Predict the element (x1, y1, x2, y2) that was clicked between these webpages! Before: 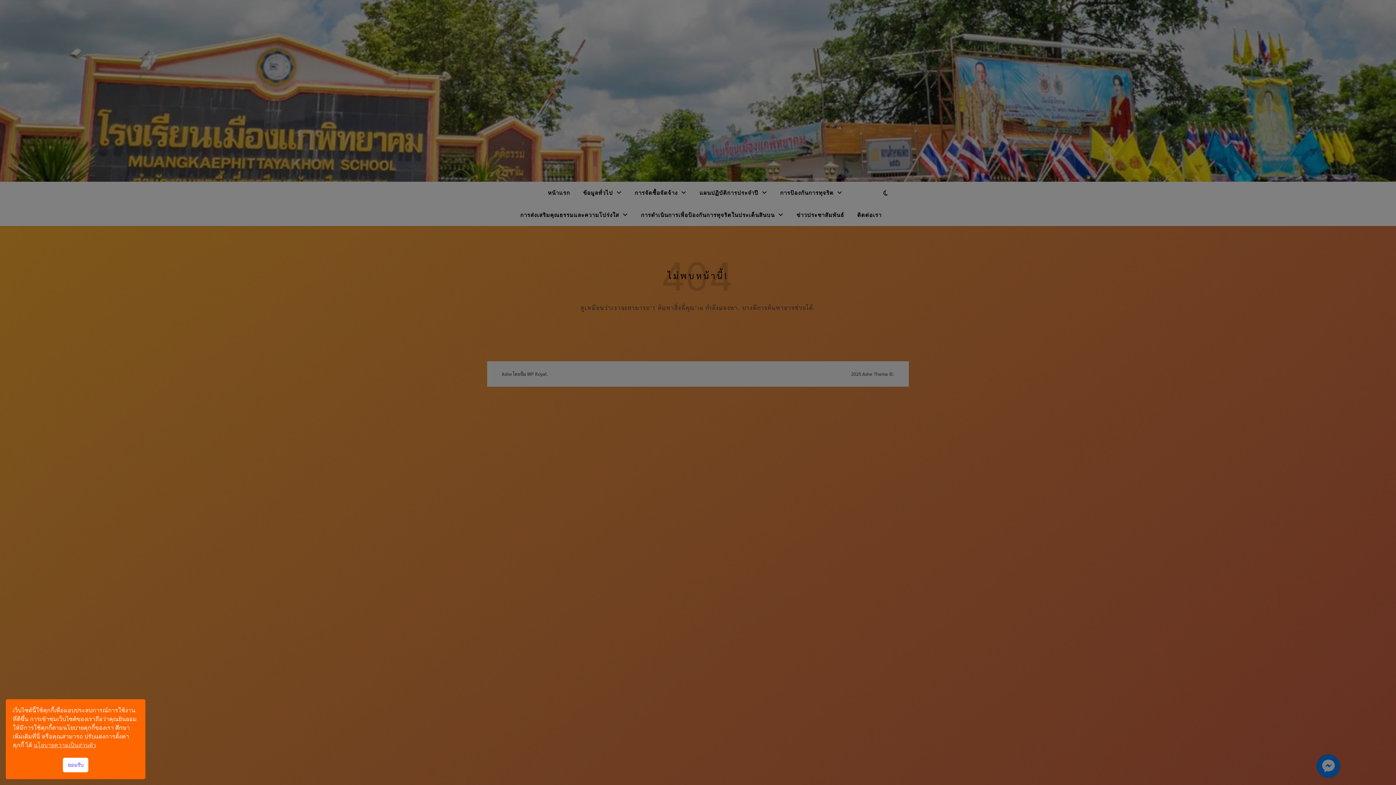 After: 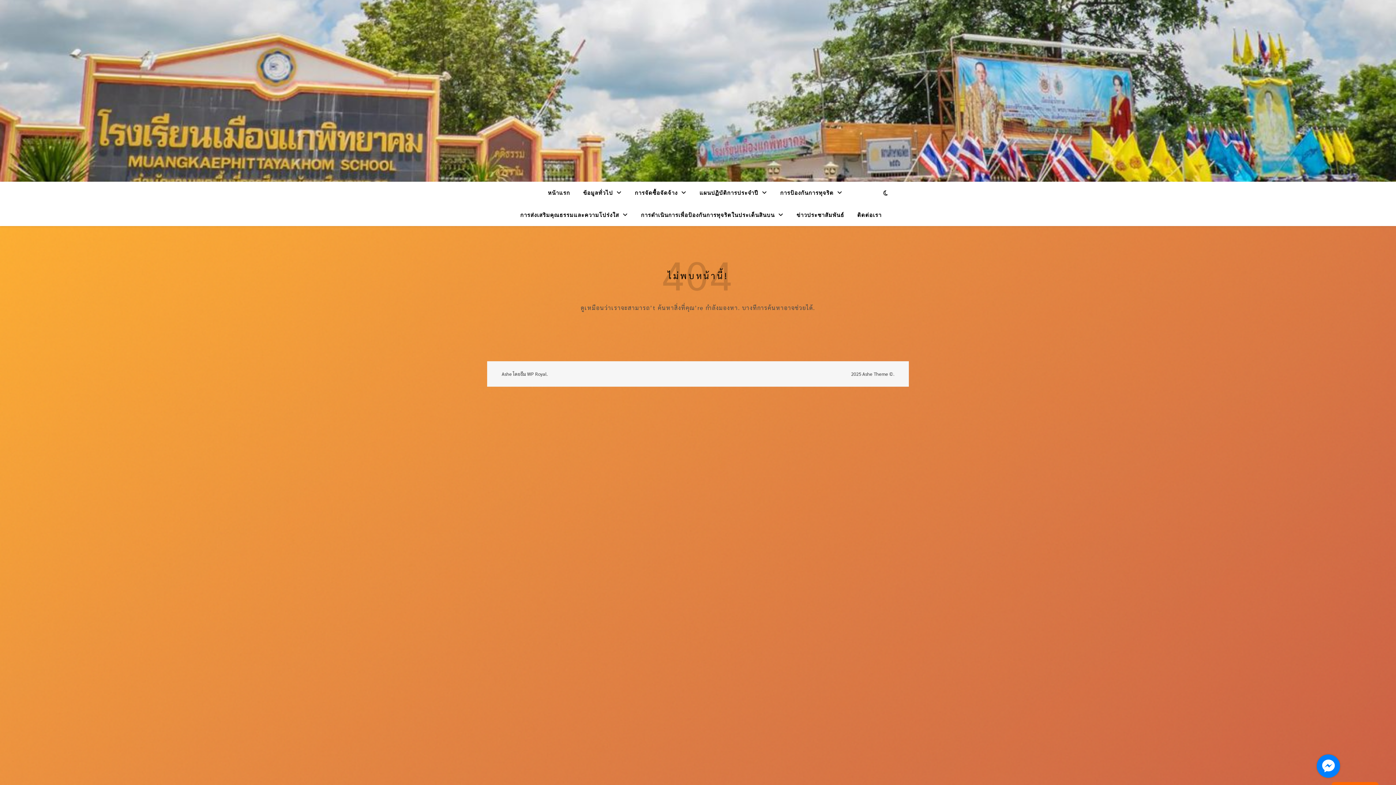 Action: bbox: (62, 758, 88, 772) label: ยอมรับ cookie